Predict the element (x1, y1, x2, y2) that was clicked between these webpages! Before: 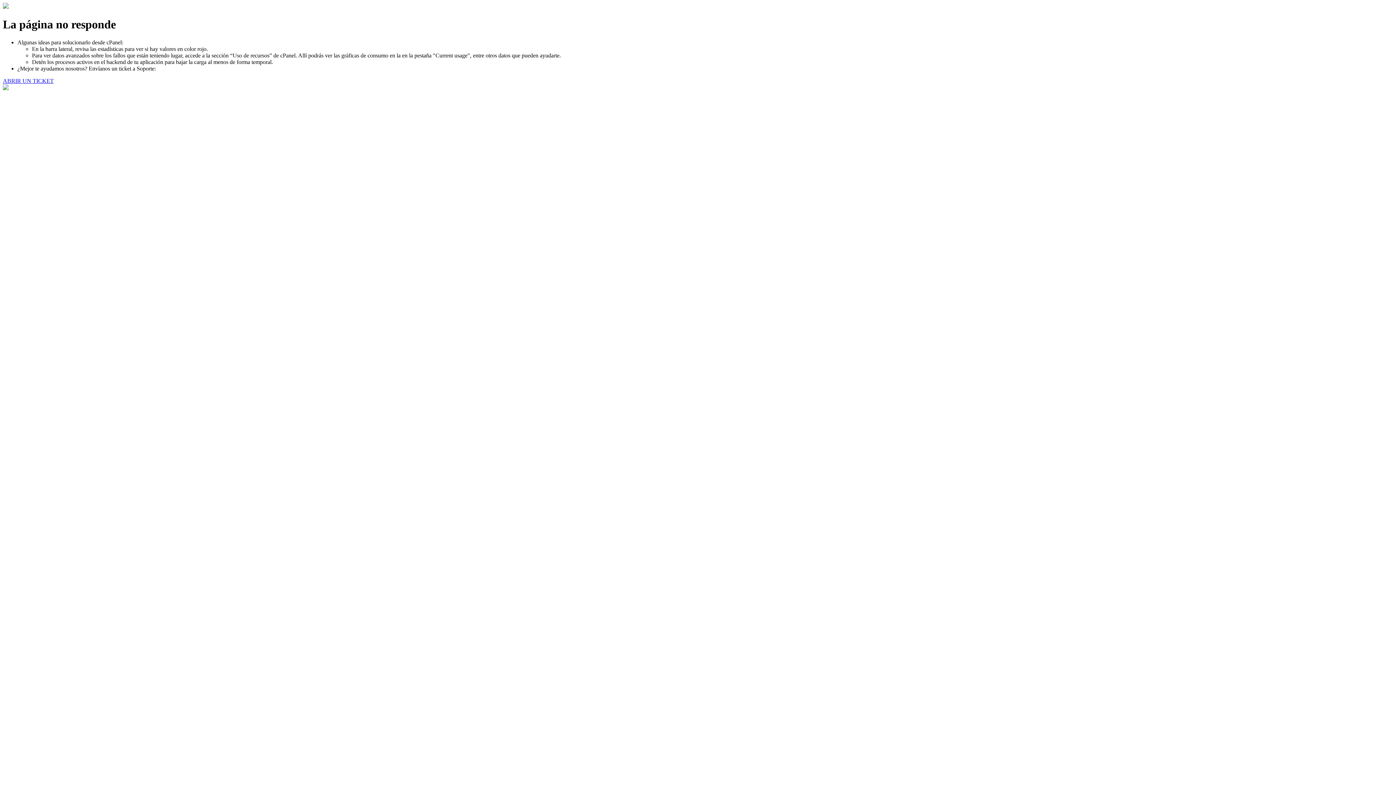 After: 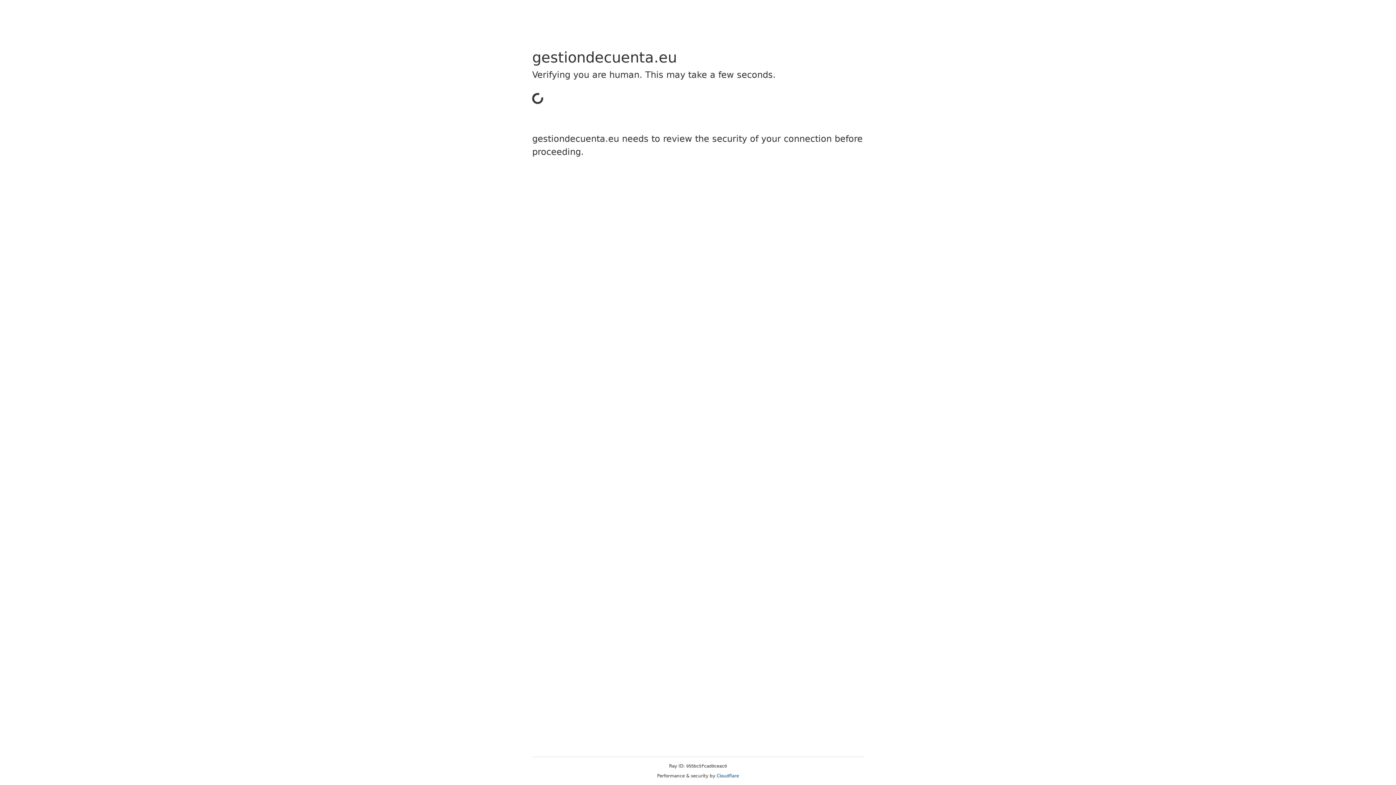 Action: bbox: (2, 77, 53, 83) label: ABRIR UN TICKET